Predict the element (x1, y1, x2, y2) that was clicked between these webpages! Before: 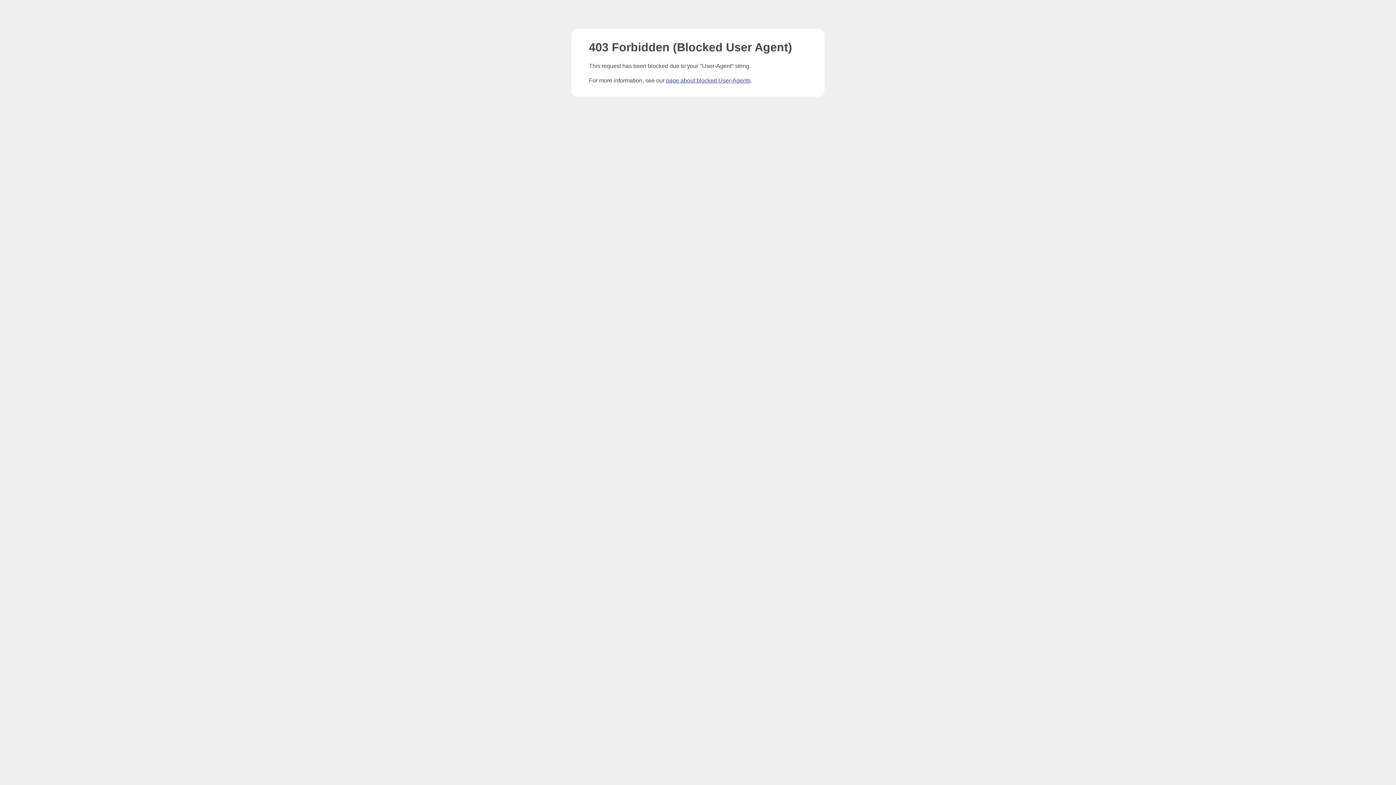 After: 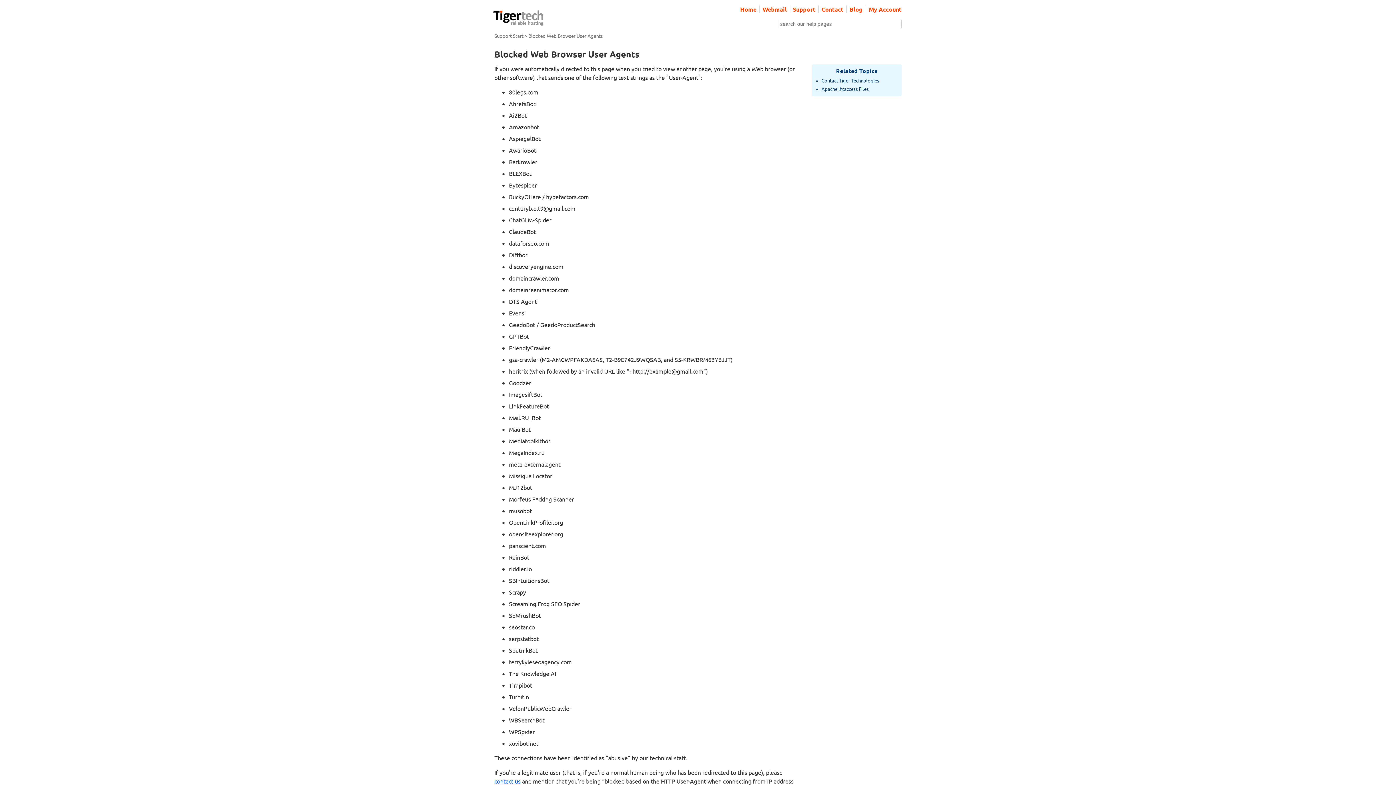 Action: bbox: (666, 77, 750, 83) label: page about blocked User-Agents